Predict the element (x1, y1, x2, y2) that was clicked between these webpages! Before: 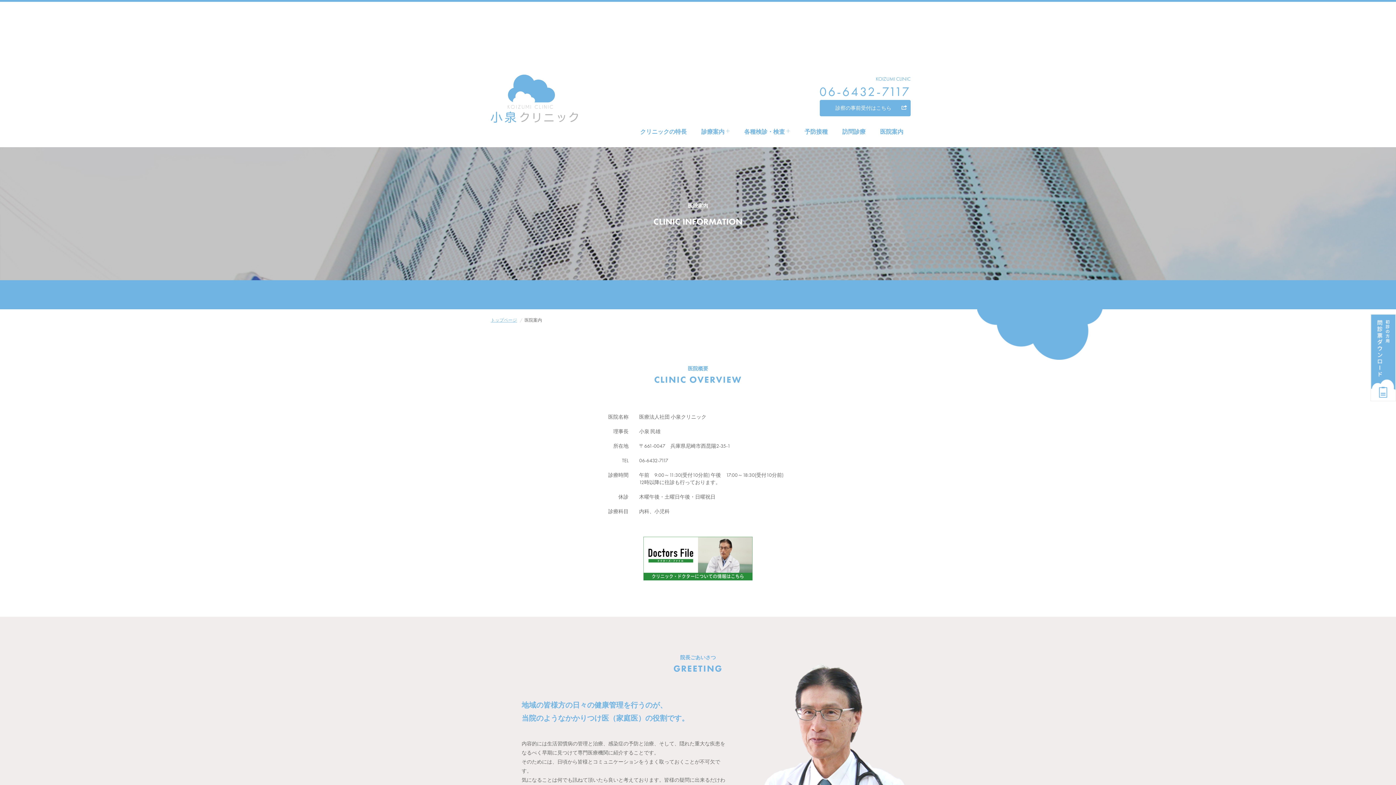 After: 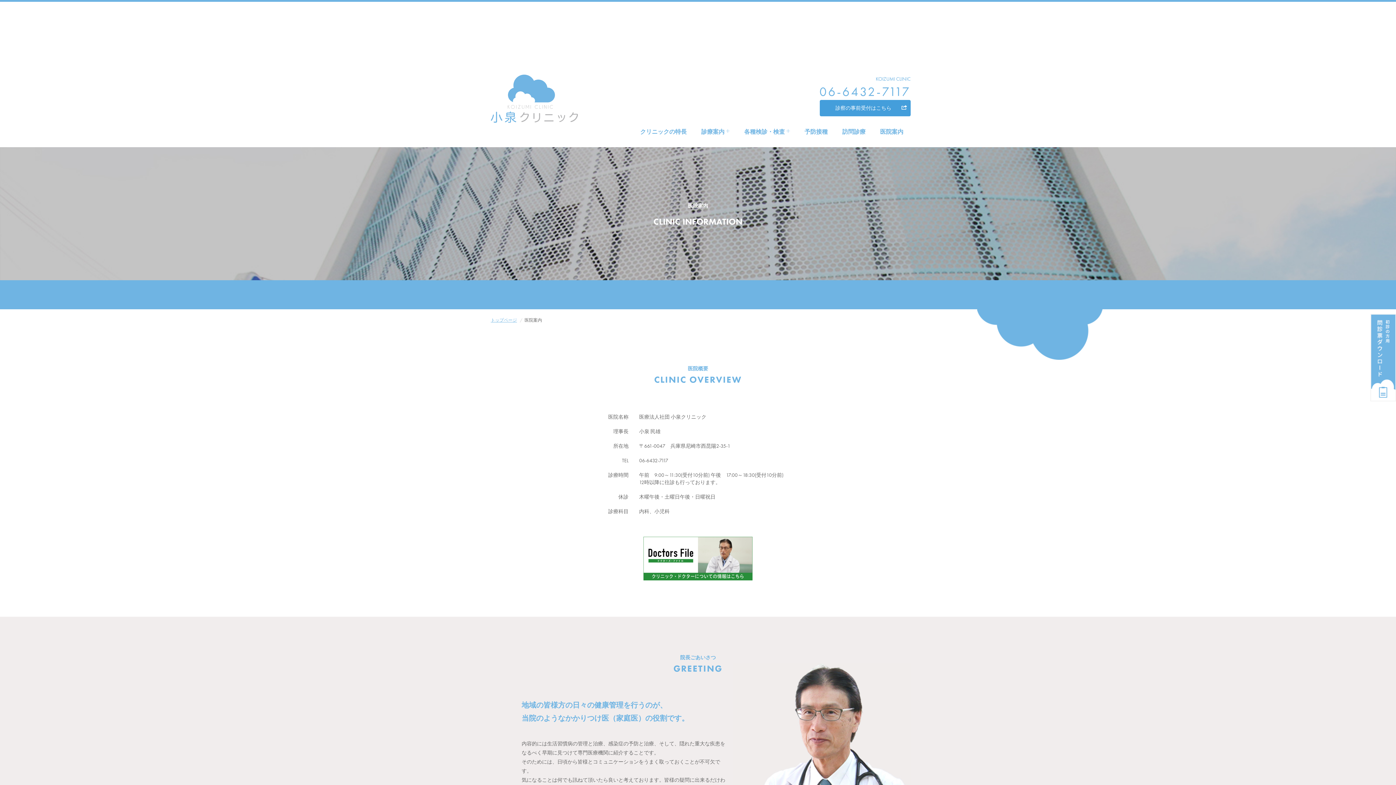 Action: label: 診察の事前受付はこちら bbox: (820, 100, 910, 116)